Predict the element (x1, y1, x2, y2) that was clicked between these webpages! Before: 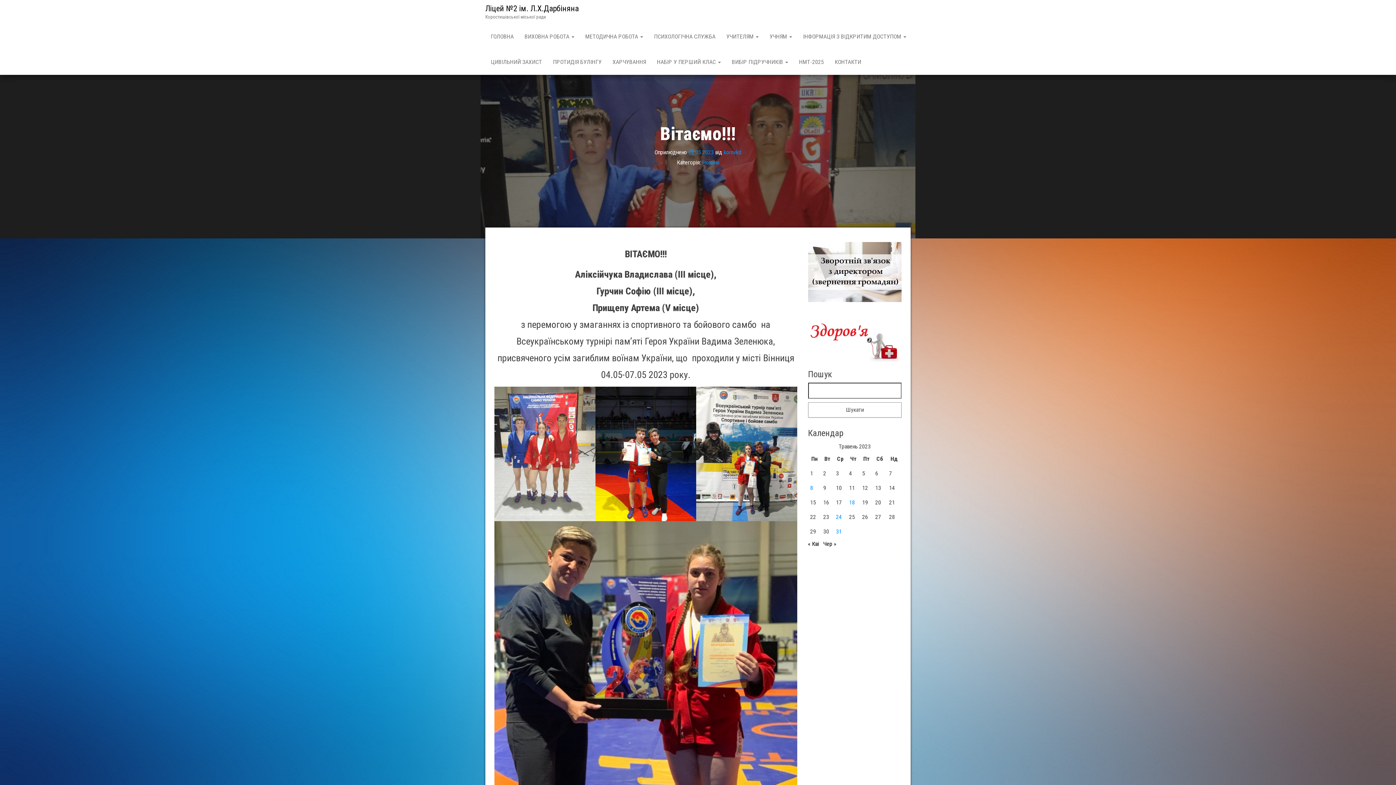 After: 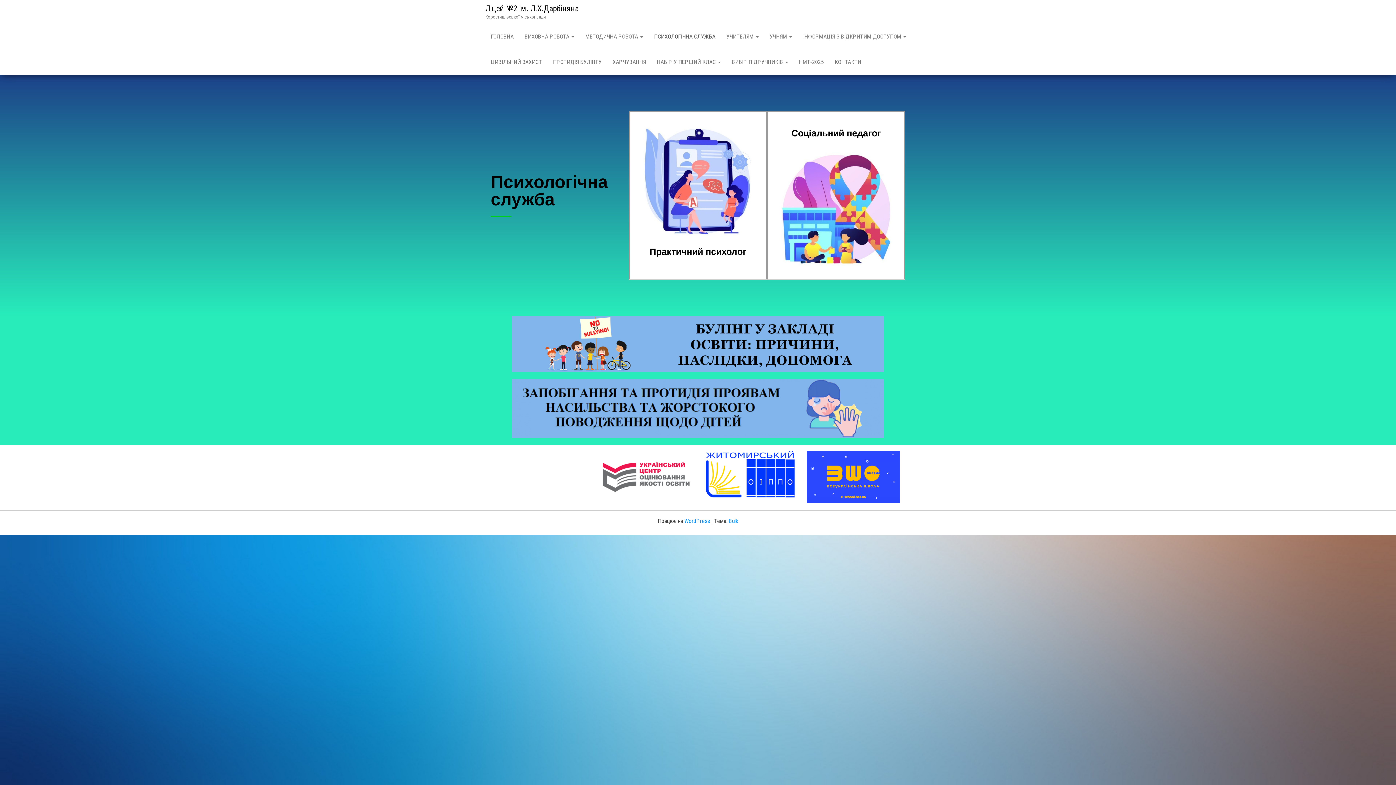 Action: label: ПСИХОЛОГІЧНА СЛУЖБА bbox: (648, 24, 721, 49)